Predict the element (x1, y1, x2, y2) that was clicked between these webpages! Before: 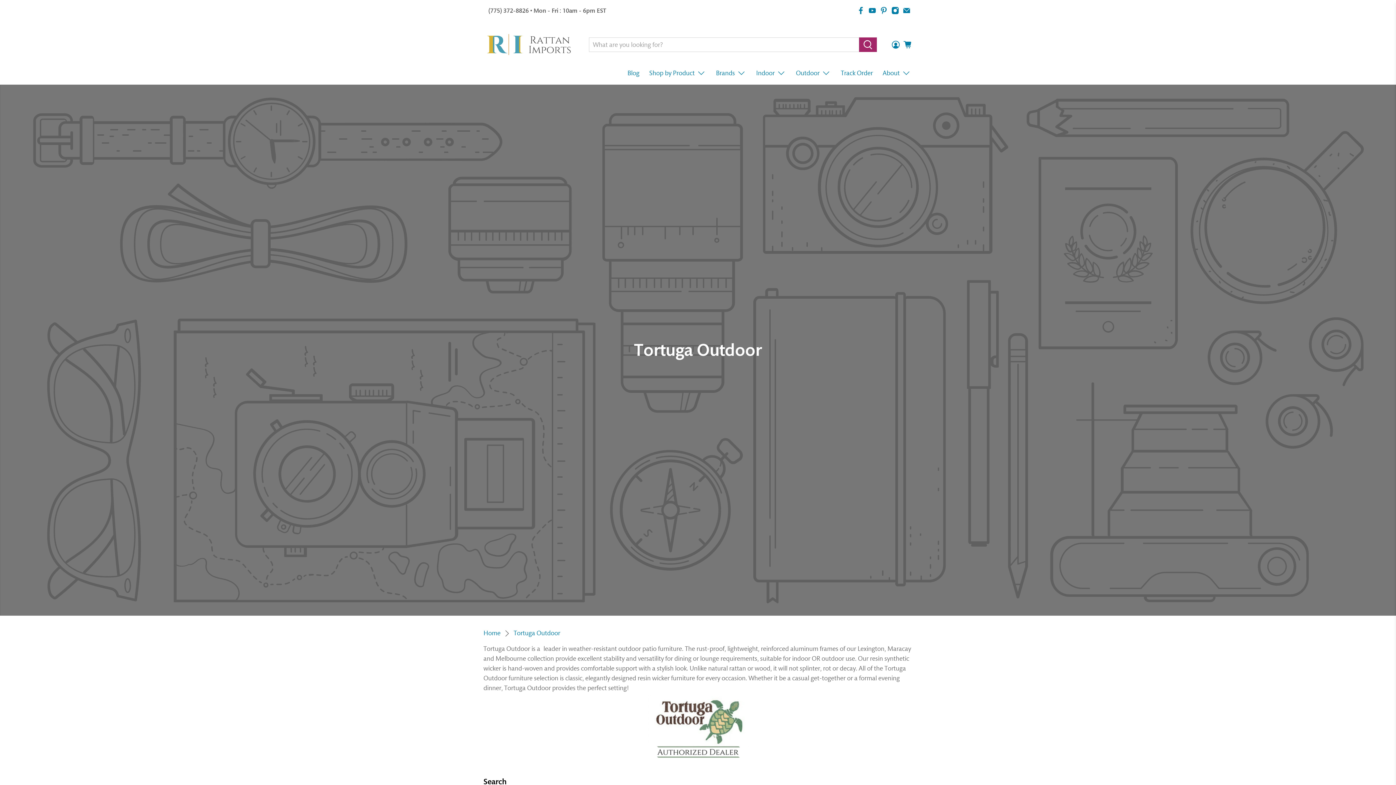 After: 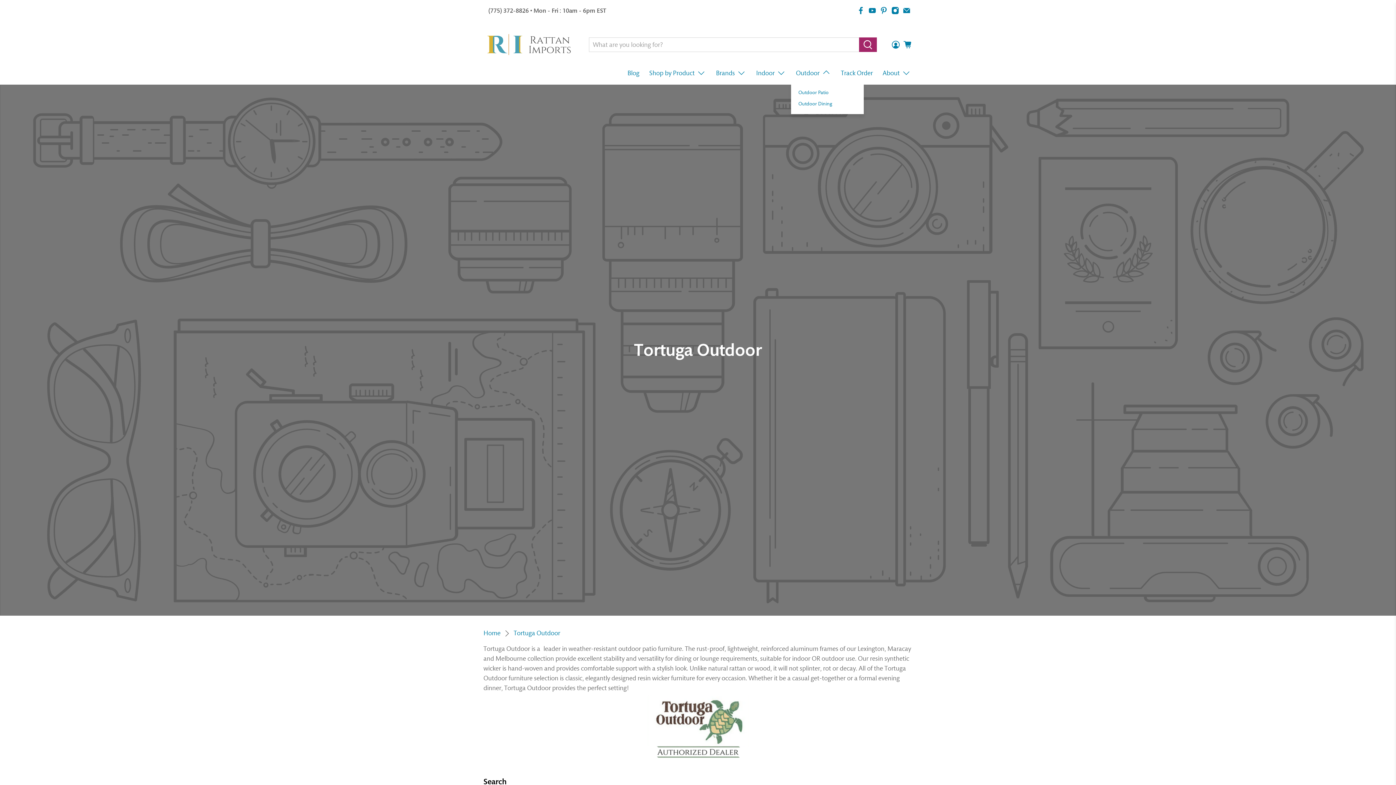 Action: bbox: (791, 61, 836, 84) label: Outdoor